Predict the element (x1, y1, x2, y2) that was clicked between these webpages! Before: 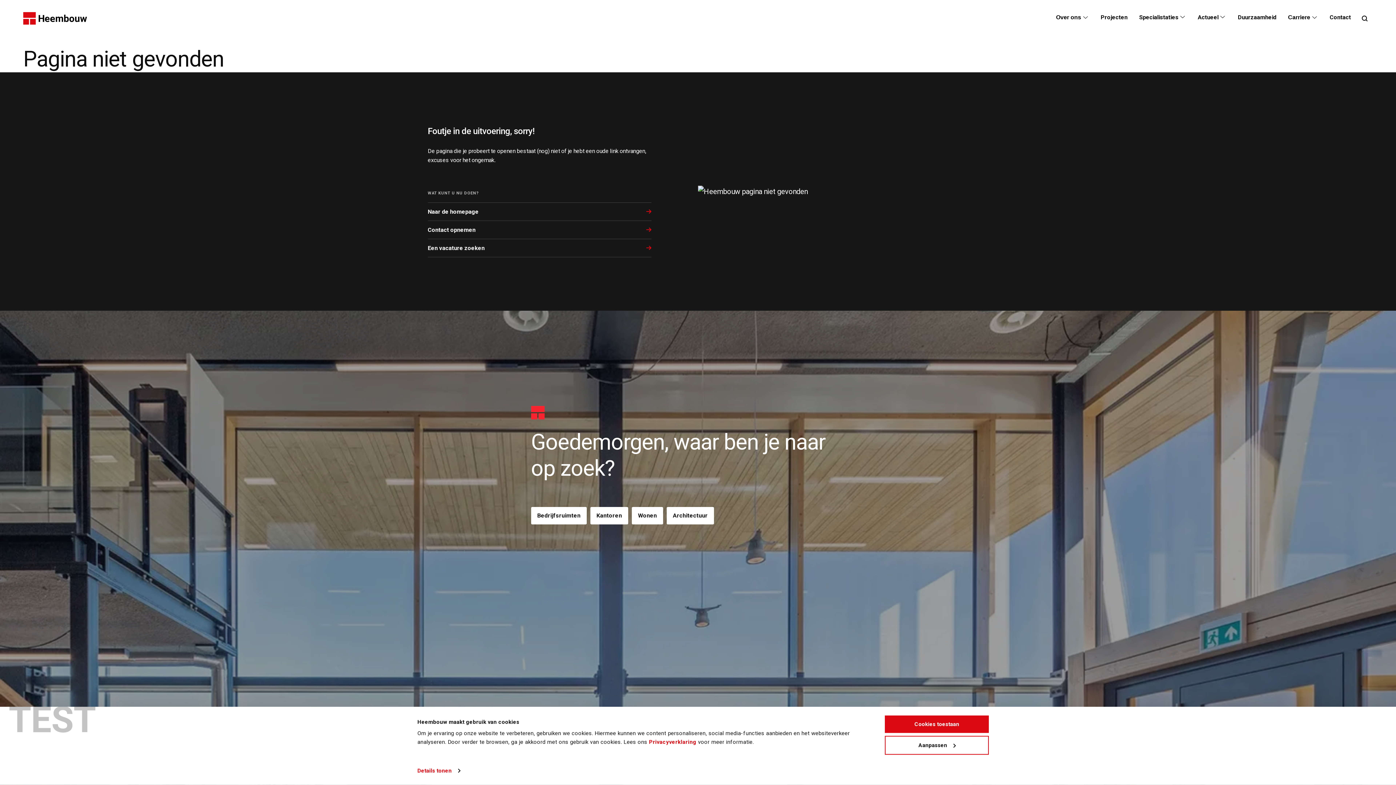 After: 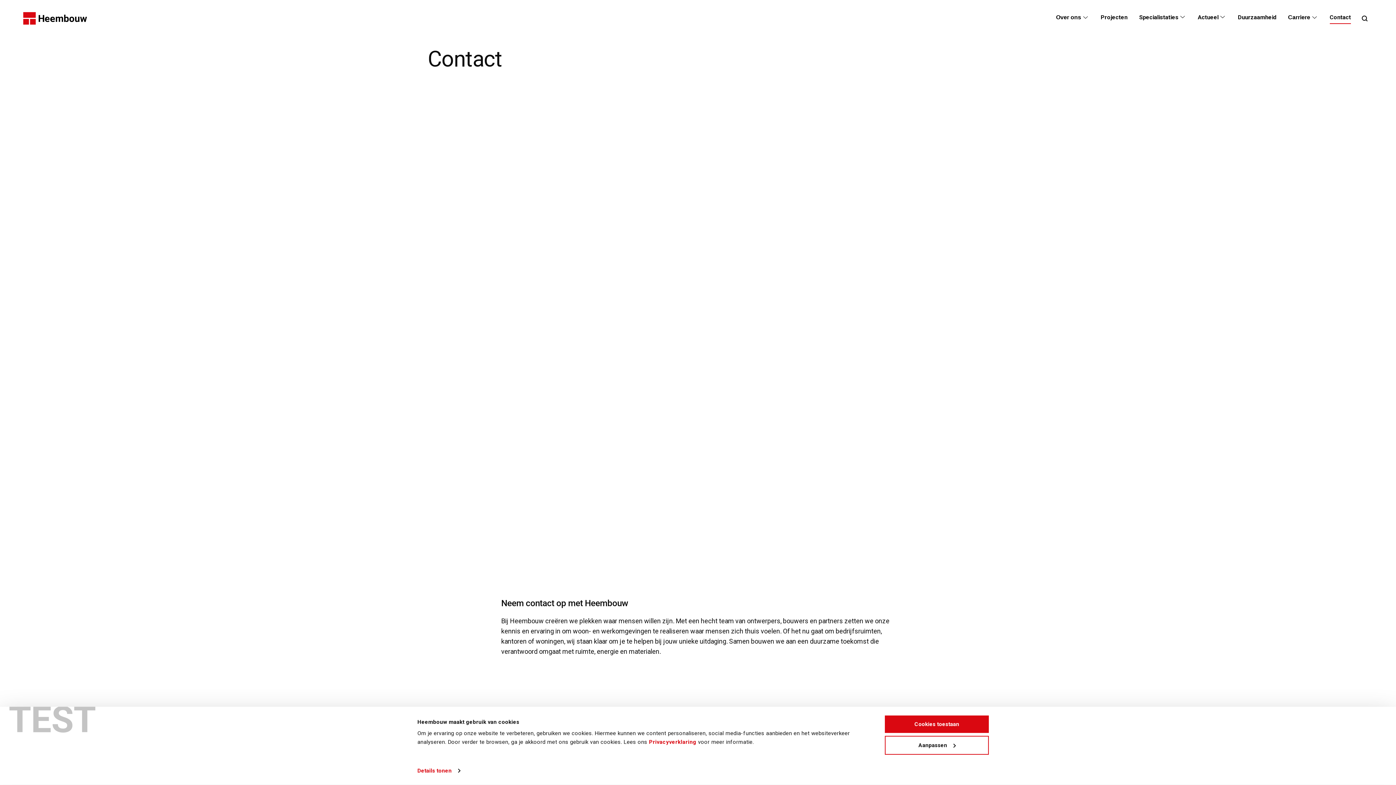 Action: bbox: (427, 220, 651, 239) label: Contact opnemen